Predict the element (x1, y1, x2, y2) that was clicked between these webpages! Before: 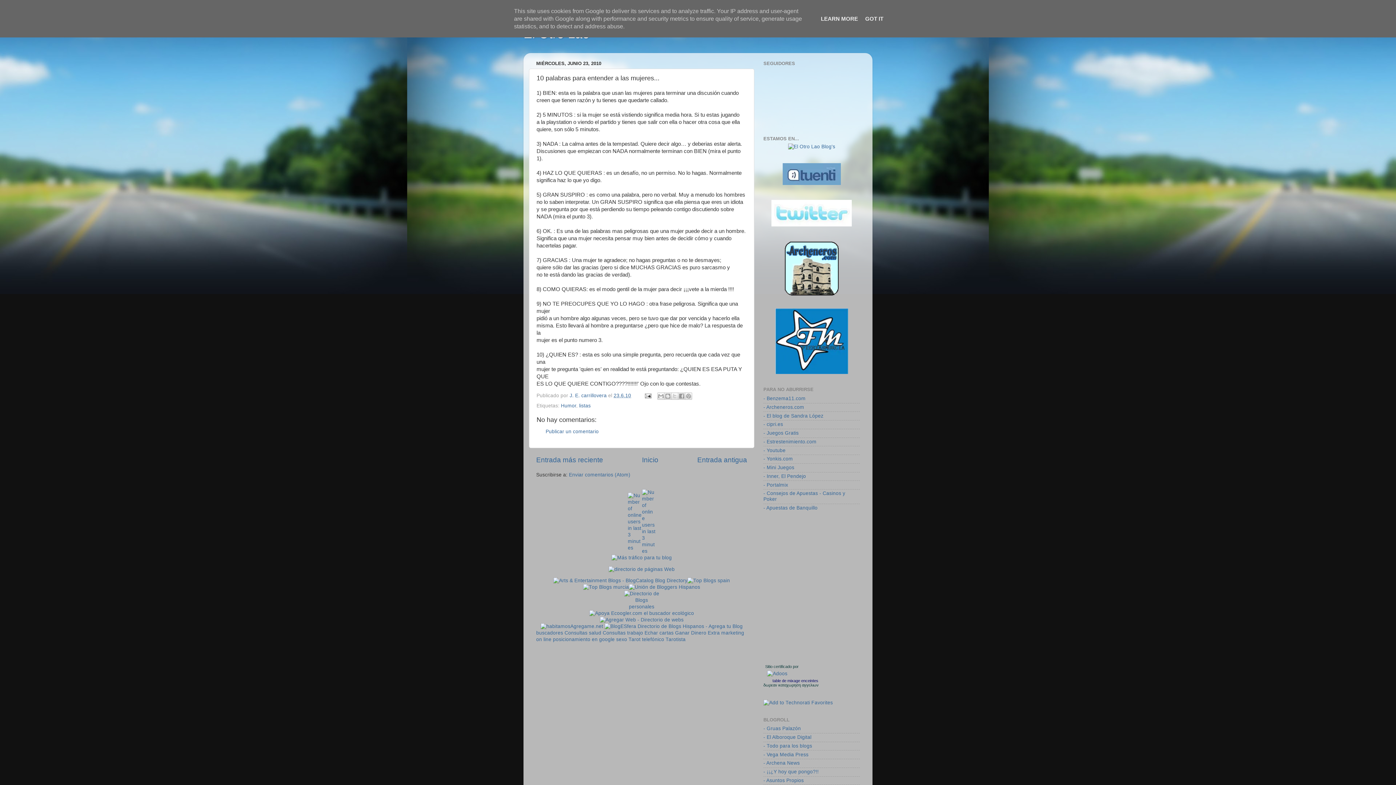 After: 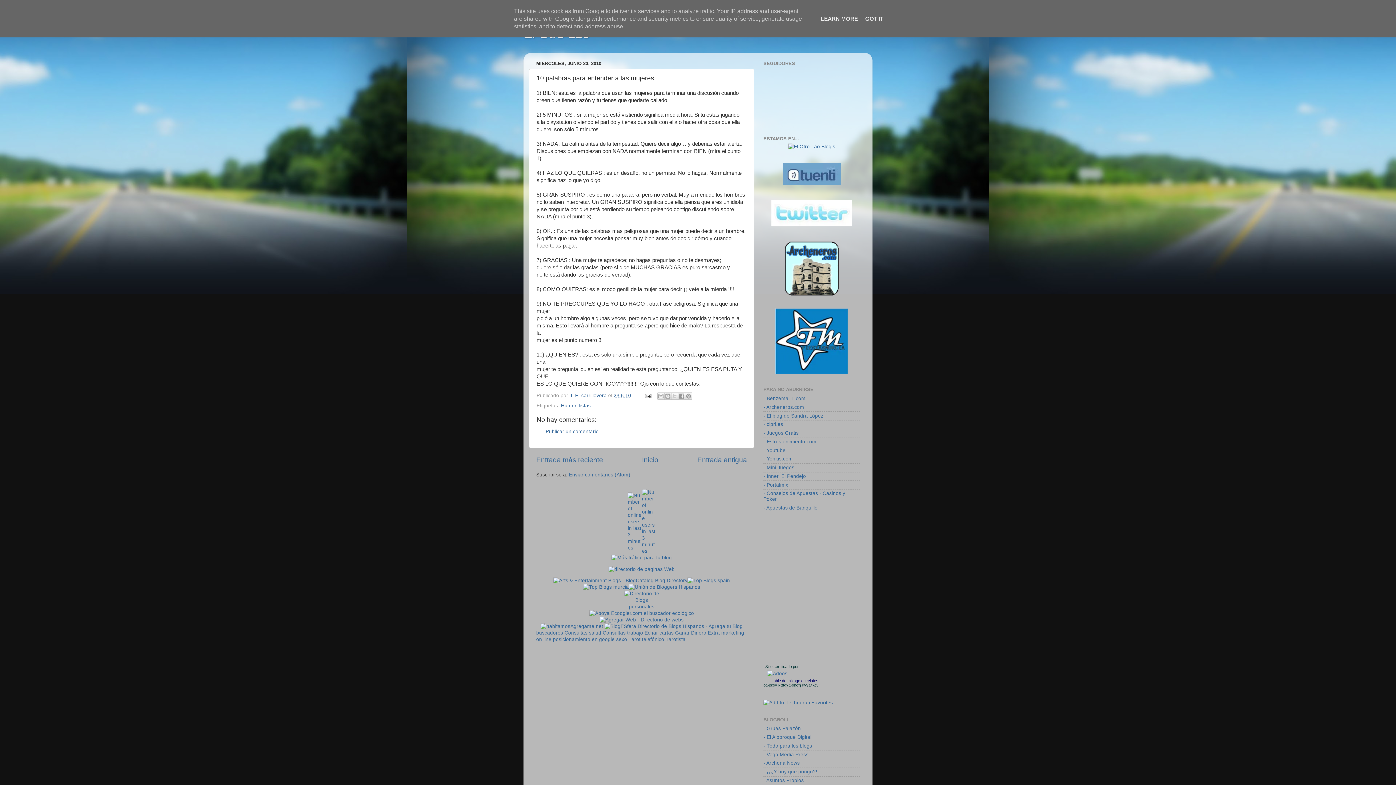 Action: label: 23.6.10 bbox: (613, 392, 631, 398)